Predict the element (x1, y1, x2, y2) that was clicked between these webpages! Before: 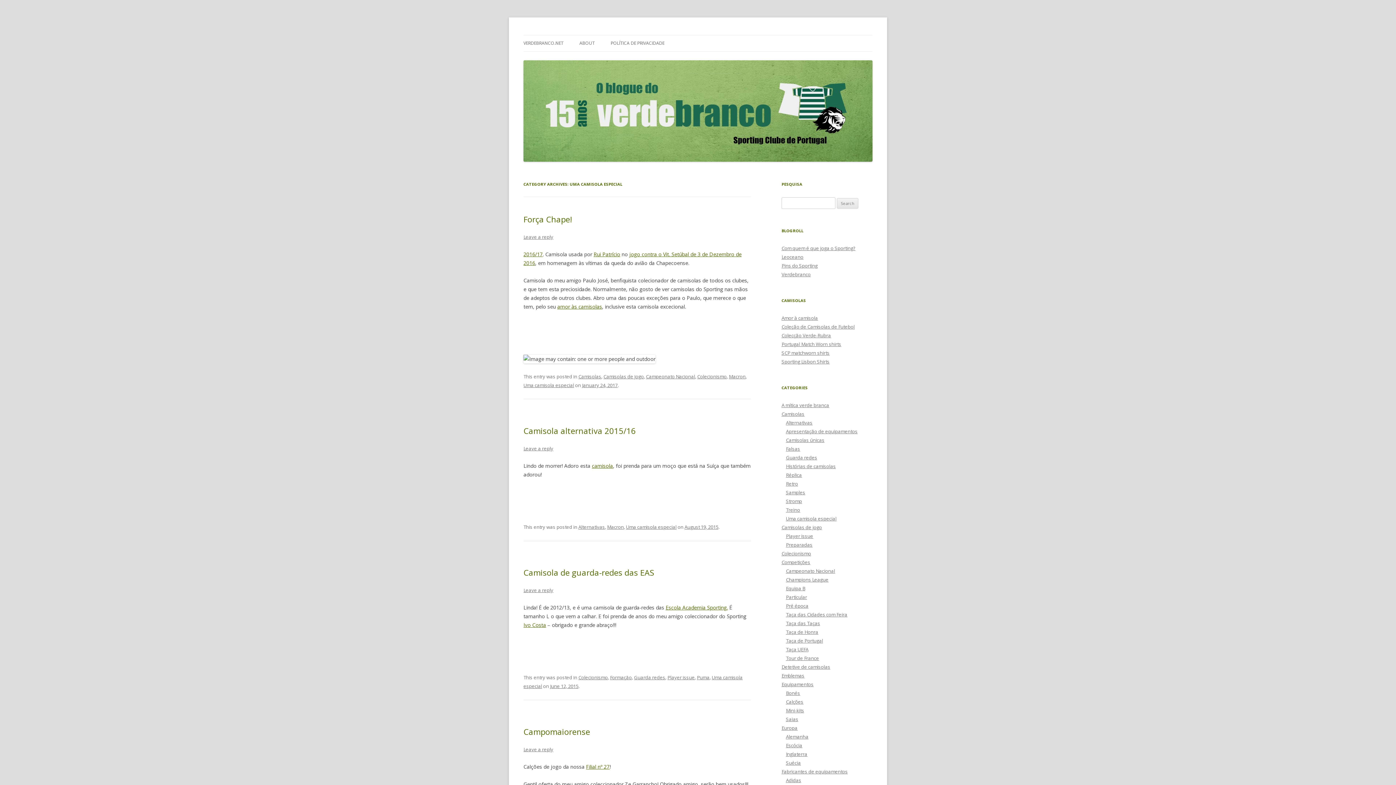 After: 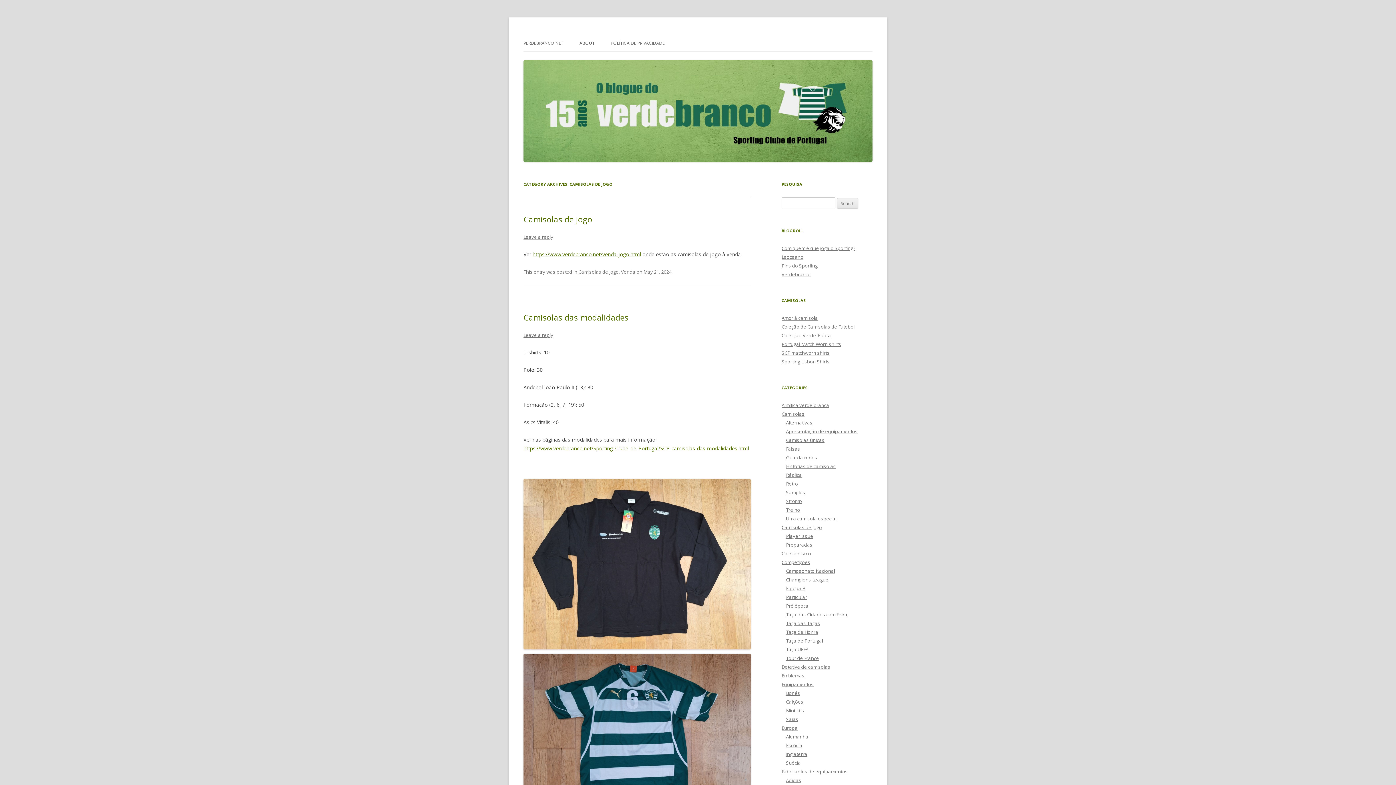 Action: bbox: (781, 524, 822, 531) label: Camisolas de jogo